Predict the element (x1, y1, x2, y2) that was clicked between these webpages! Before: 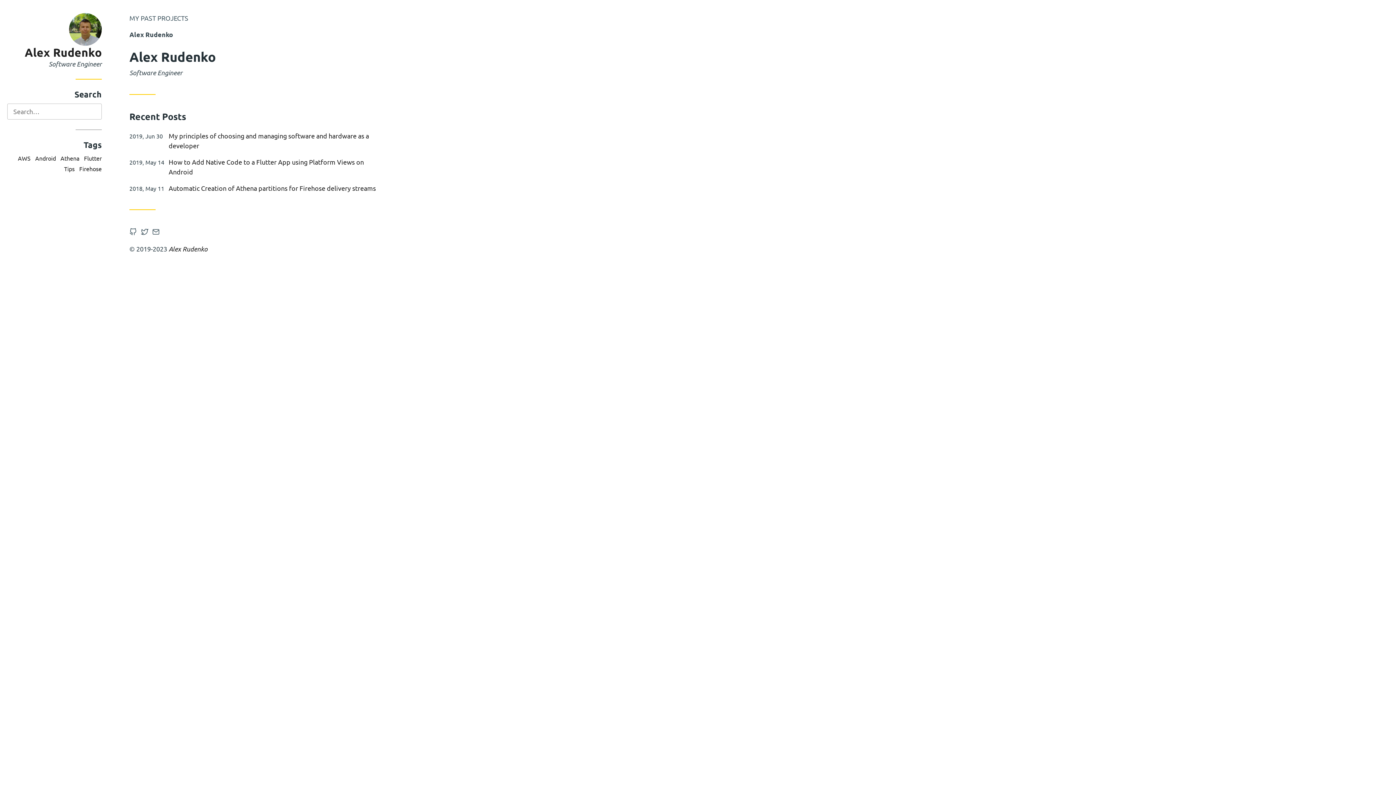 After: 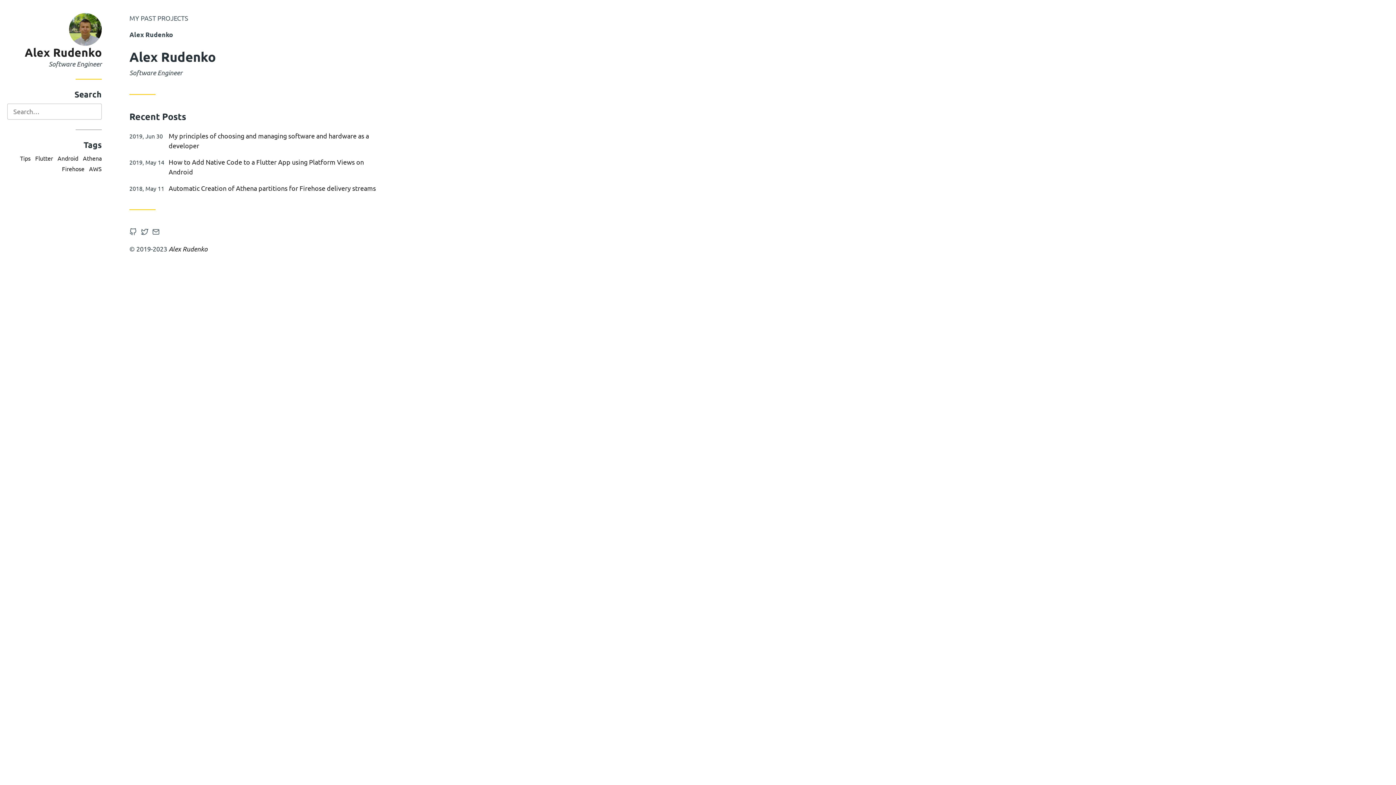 Action: bbox: (69, 13, 101, 45)